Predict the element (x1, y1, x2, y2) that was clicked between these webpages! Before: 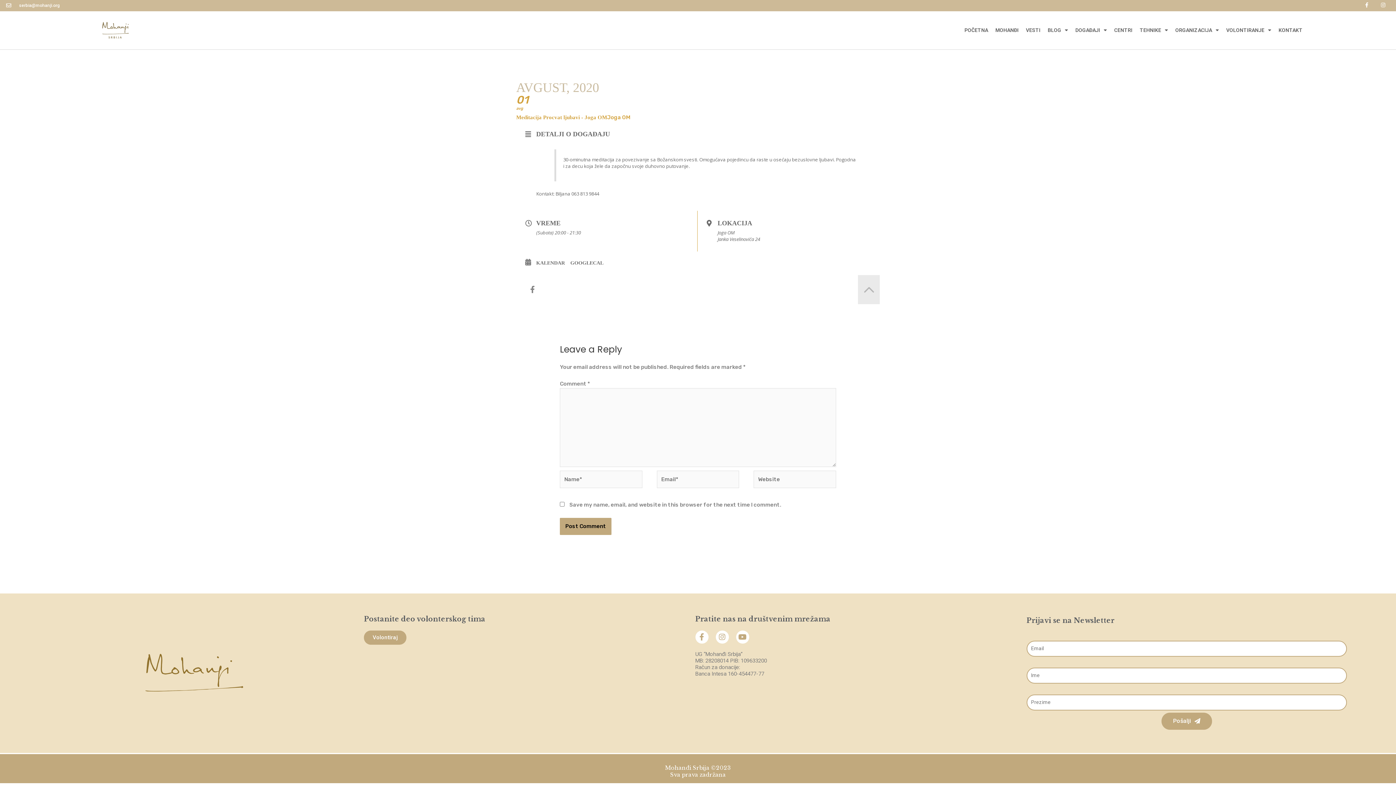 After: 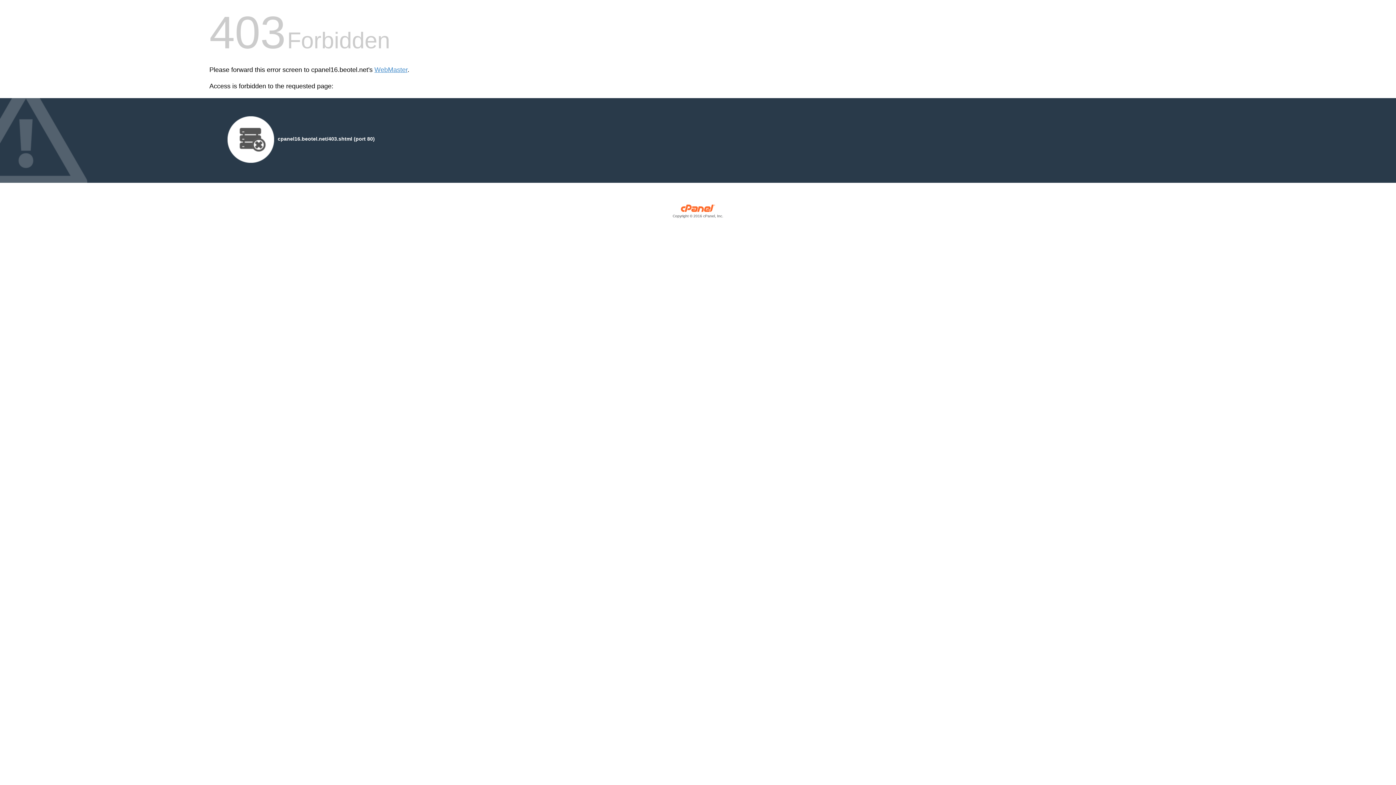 Action: bbox: (536, 259, 570, 266) label: KALENDAR